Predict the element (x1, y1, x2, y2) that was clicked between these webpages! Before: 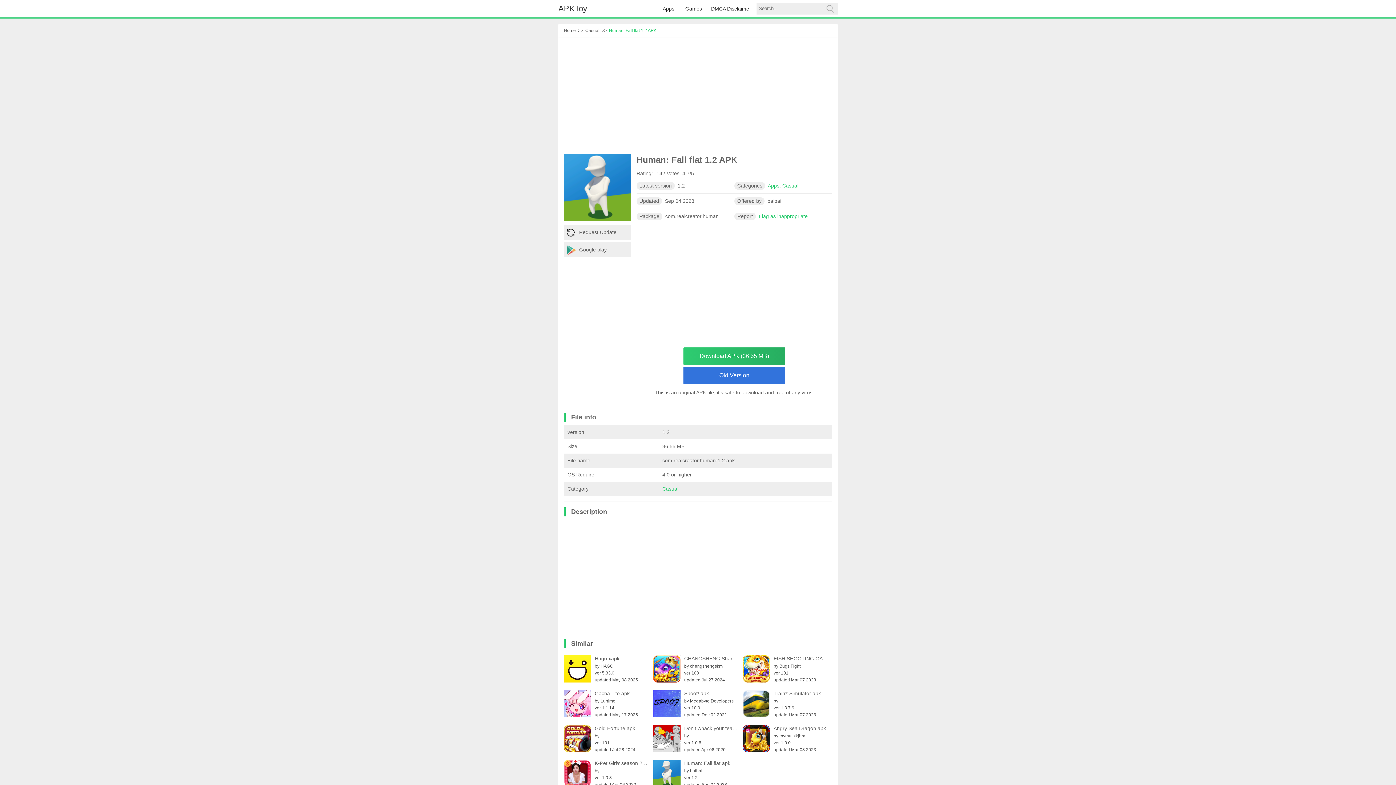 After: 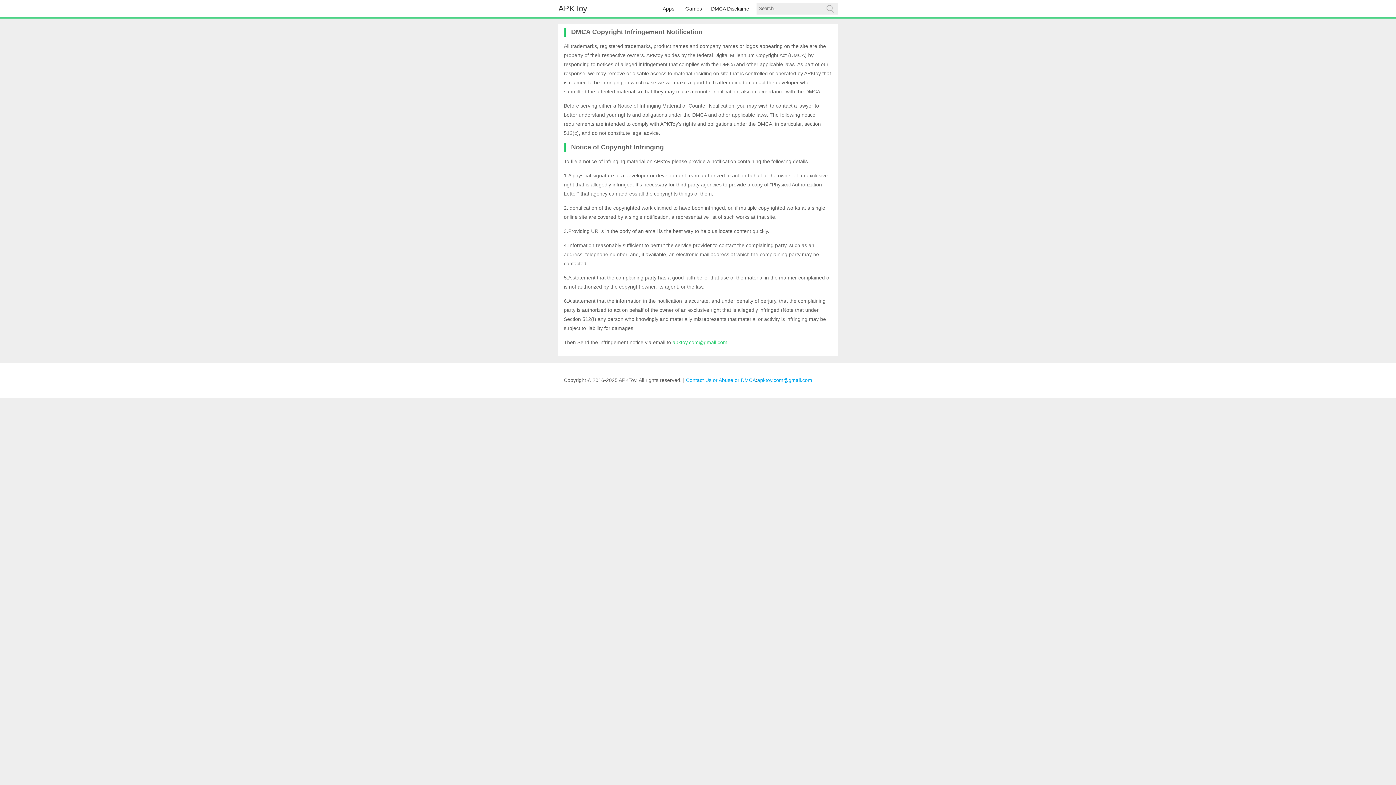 Action: bbox: (707, 0, 756, 17) label: DMCA Disclaimer